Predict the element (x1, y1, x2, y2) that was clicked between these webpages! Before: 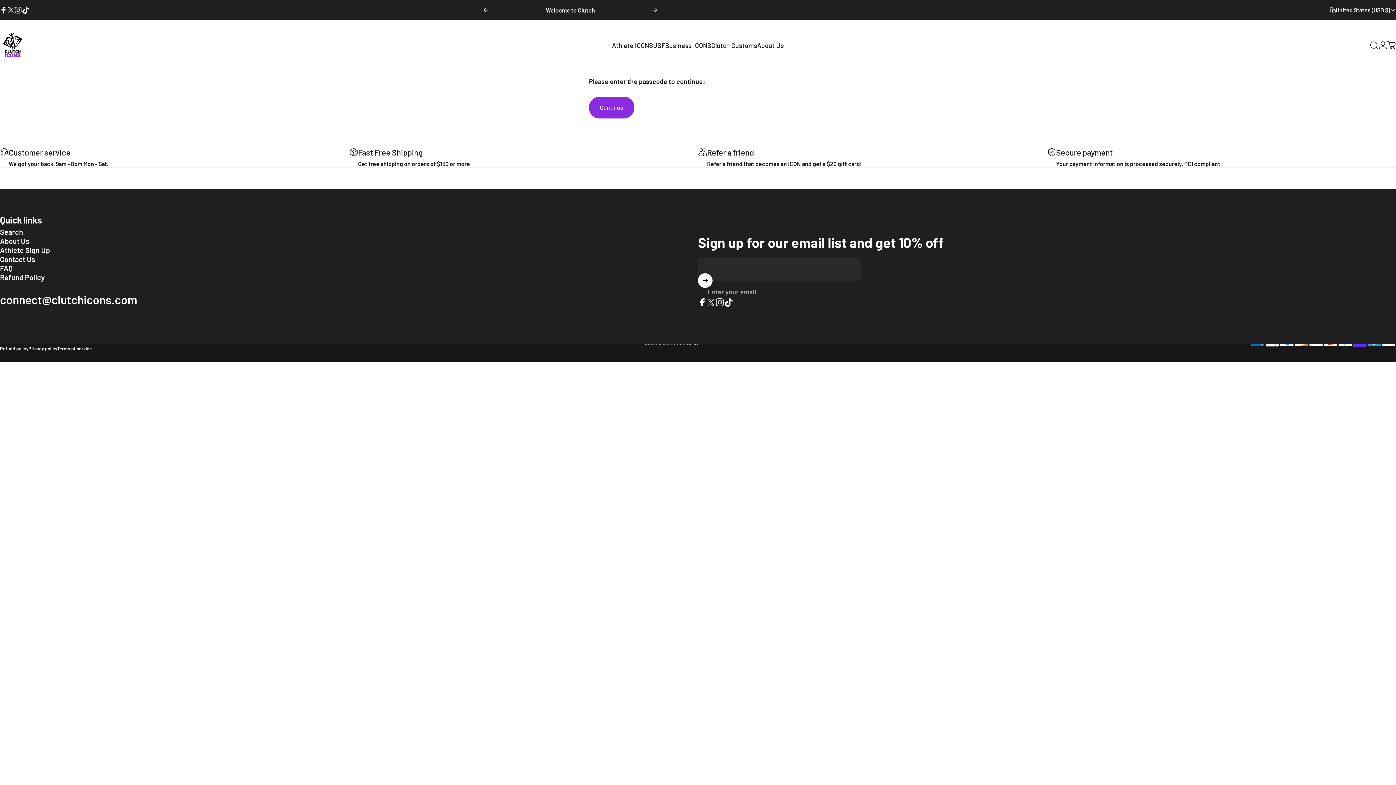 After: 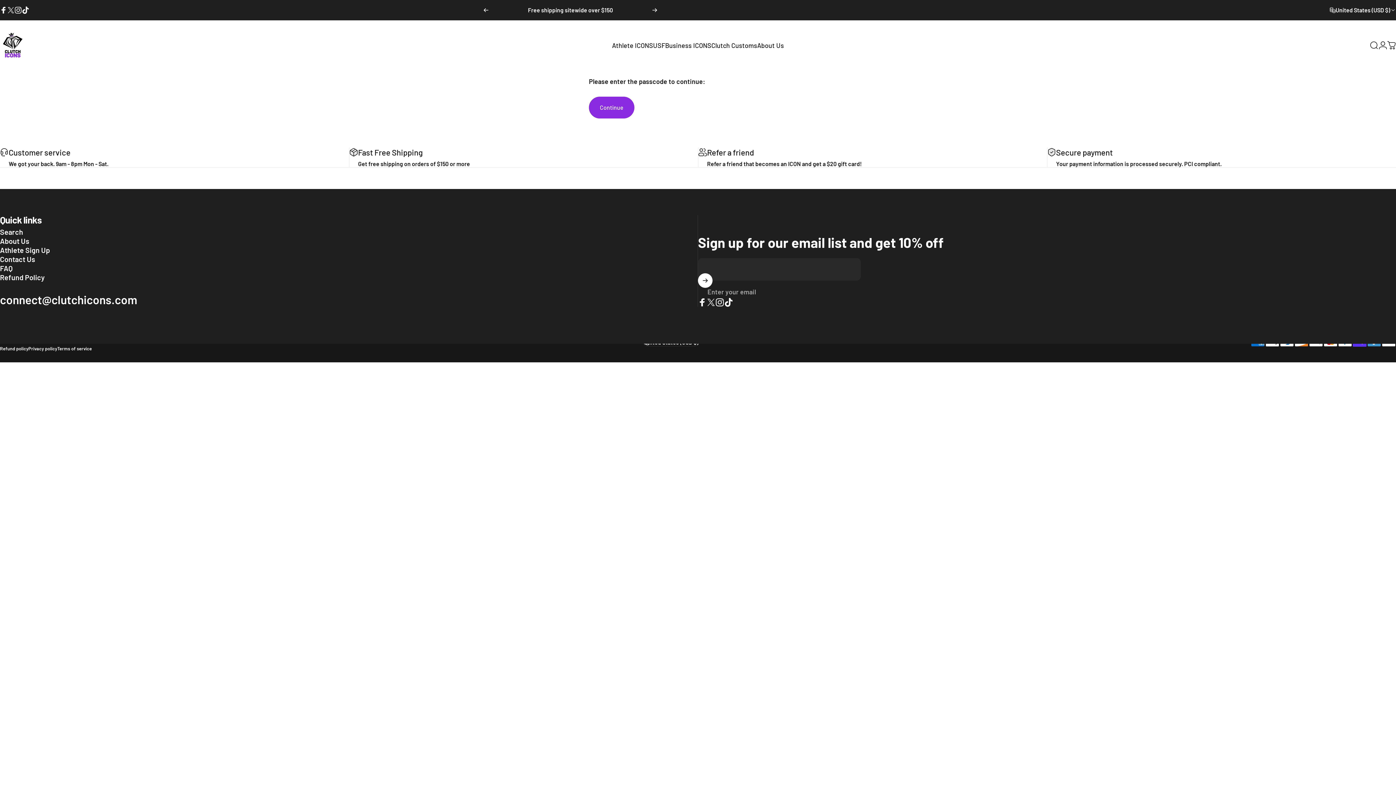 Action: label: Continue bbox: (589, 96, 634, 118)